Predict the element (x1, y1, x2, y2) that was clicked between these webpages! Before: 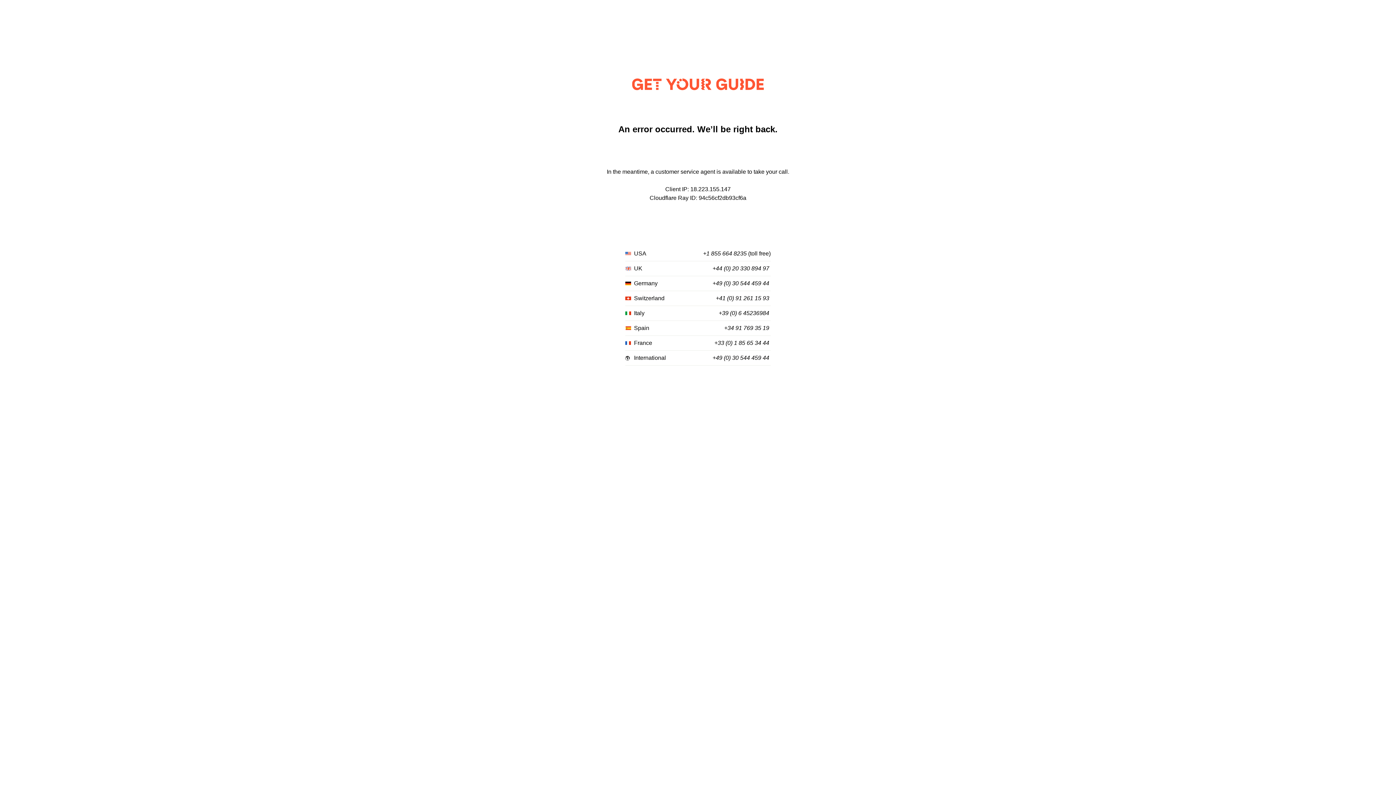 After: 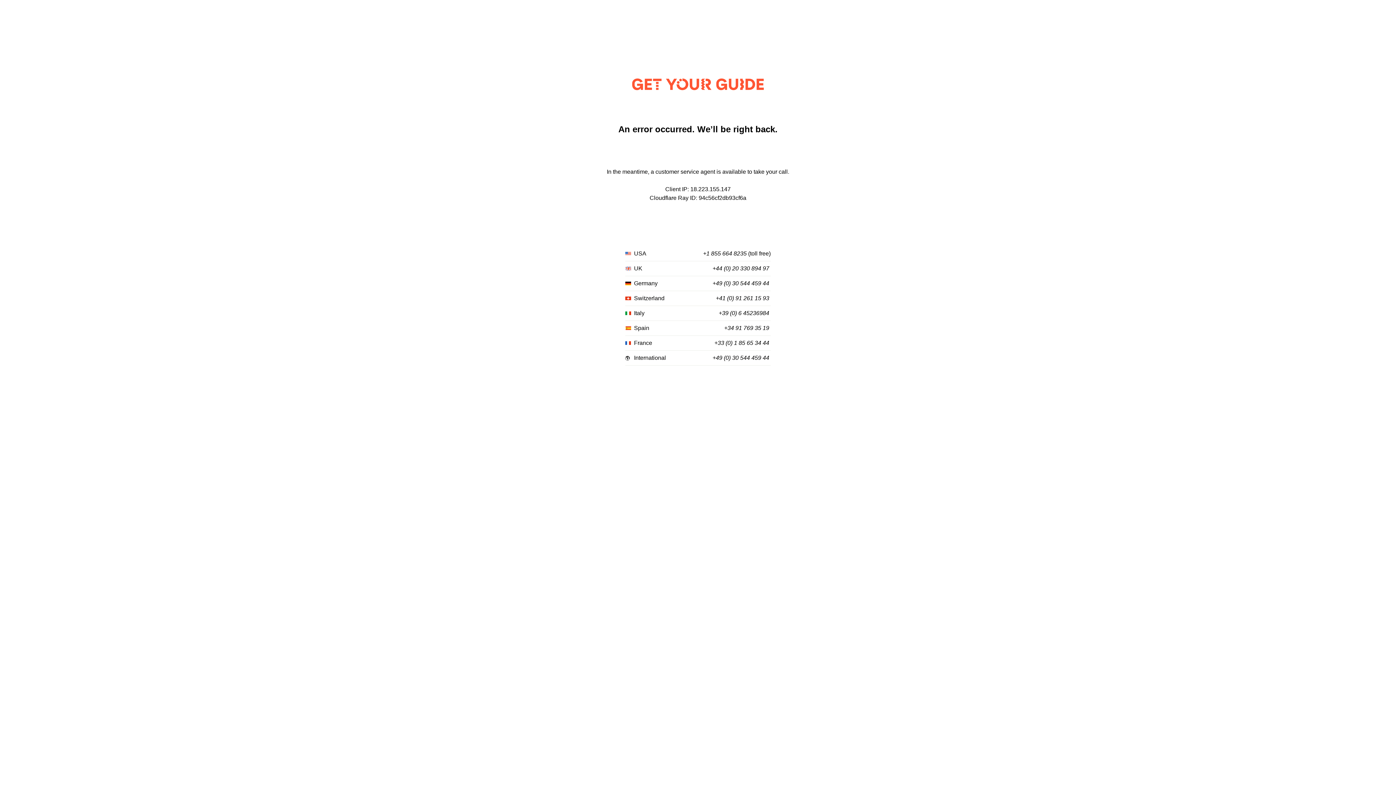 Action: label: +44 (0) 20 330 894 97 bbox: (712, 265, 769, 272)